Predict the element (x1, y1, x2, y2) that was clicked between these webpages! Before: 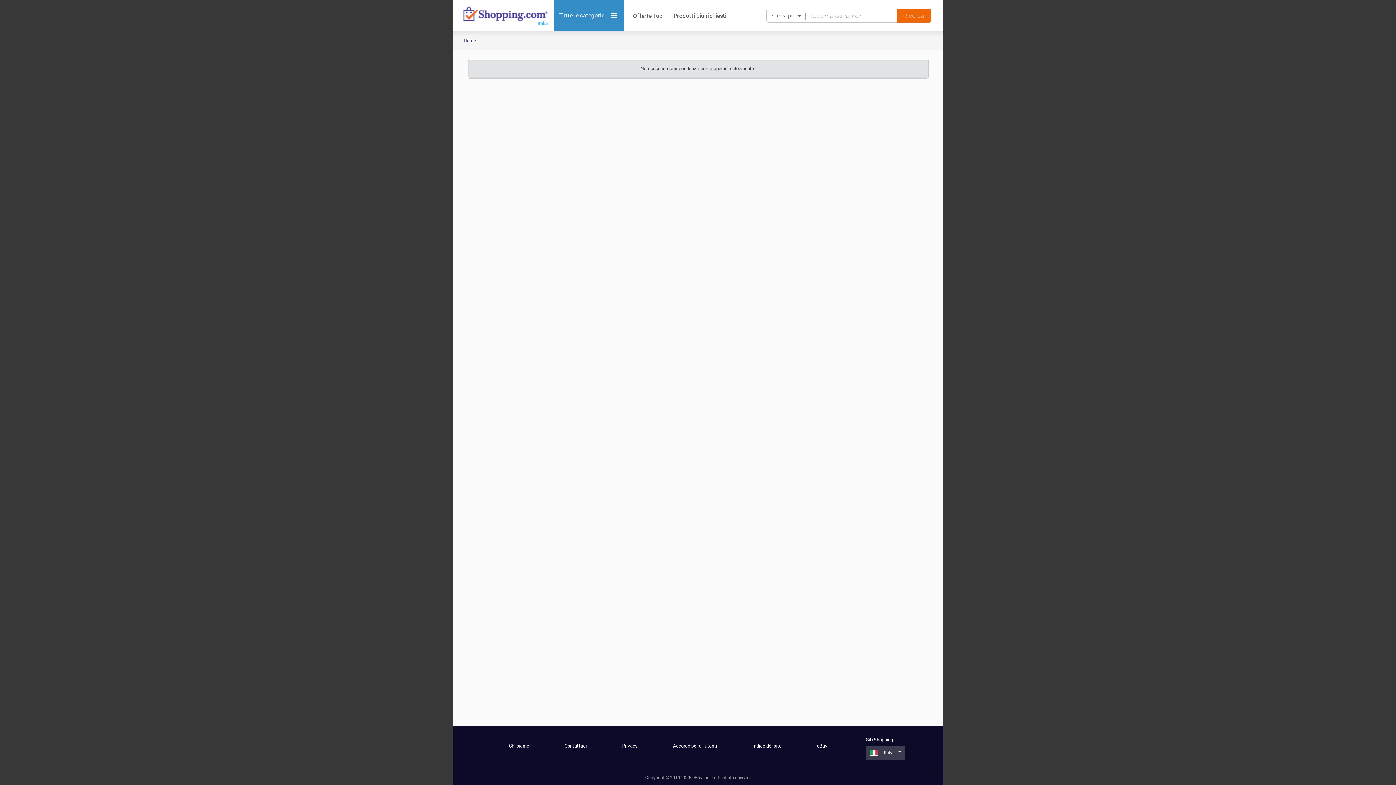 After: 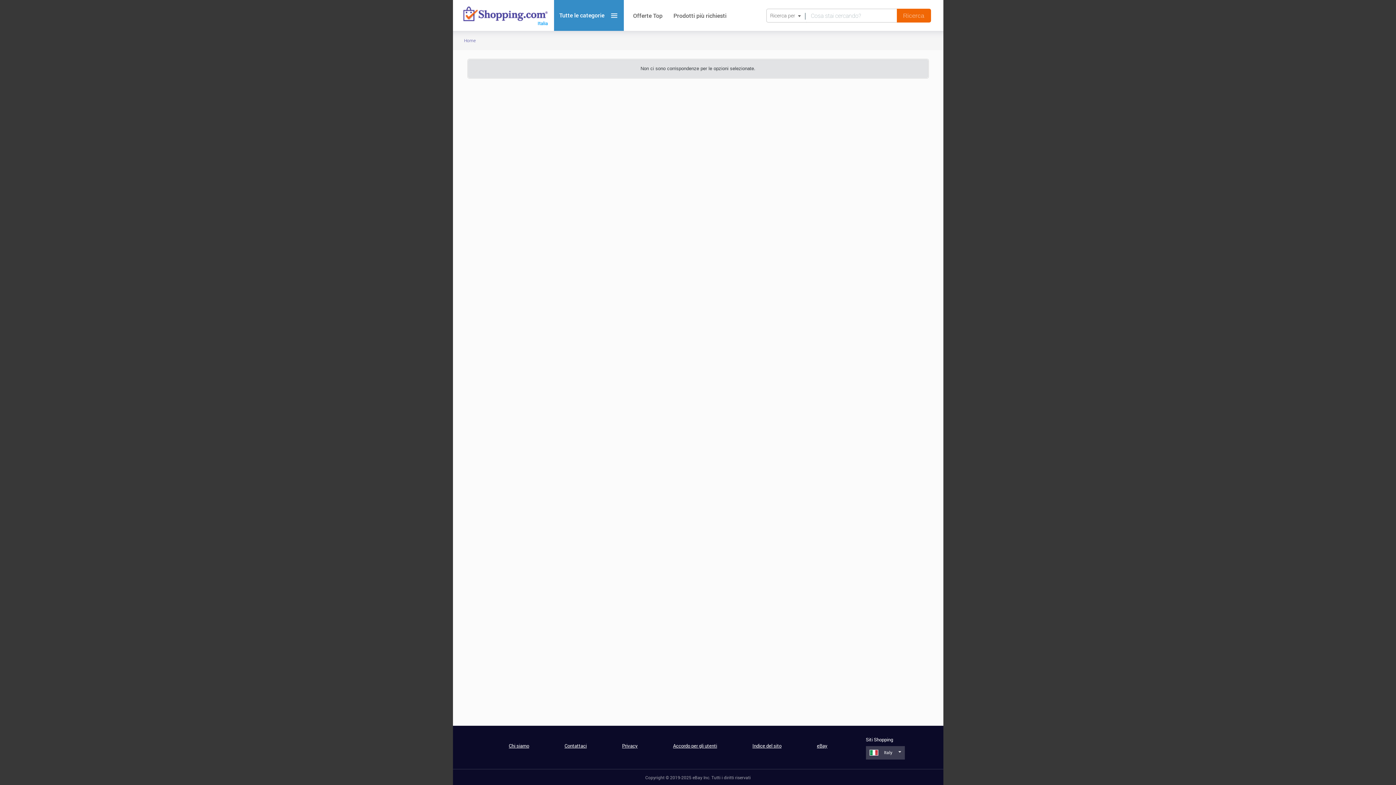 Action: label: eBay bbox: (817, 742, 827, 749)